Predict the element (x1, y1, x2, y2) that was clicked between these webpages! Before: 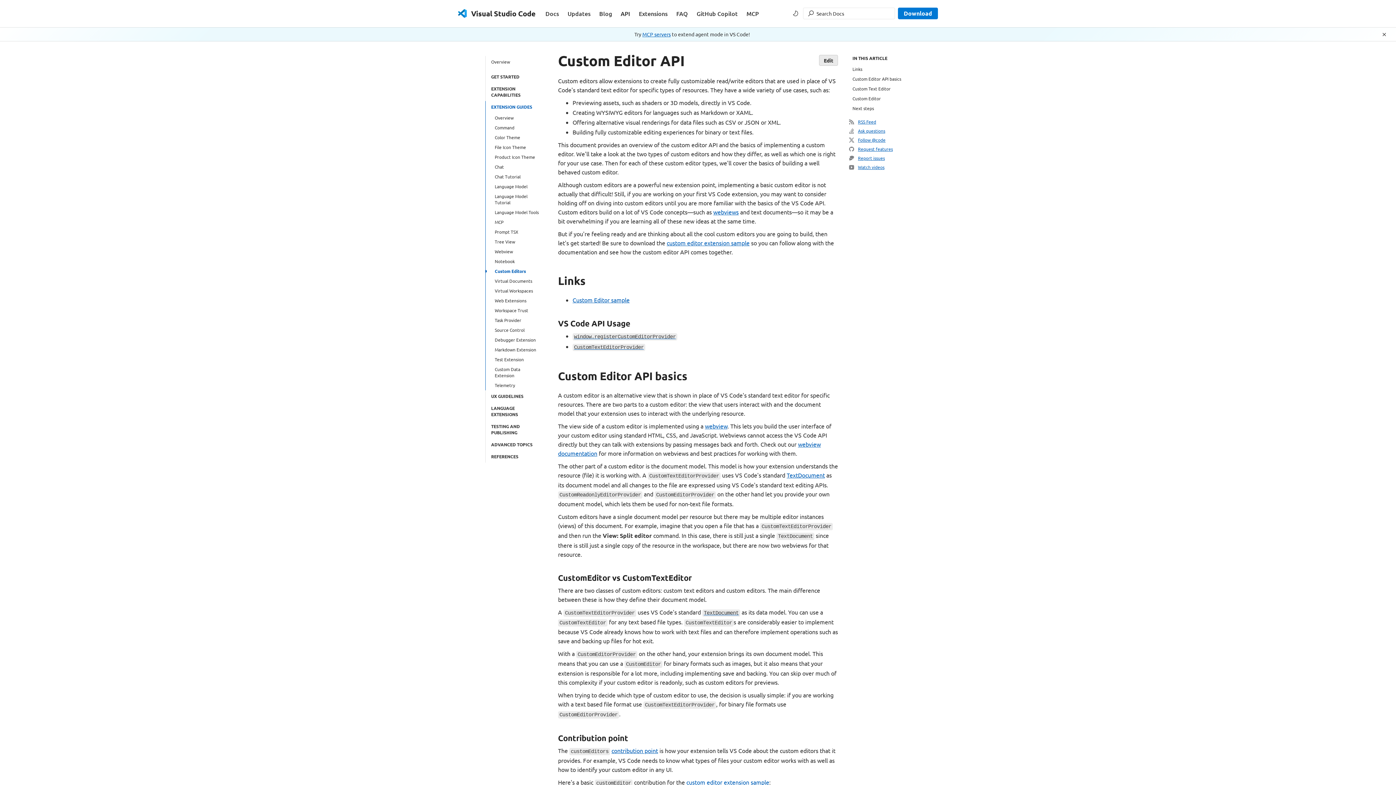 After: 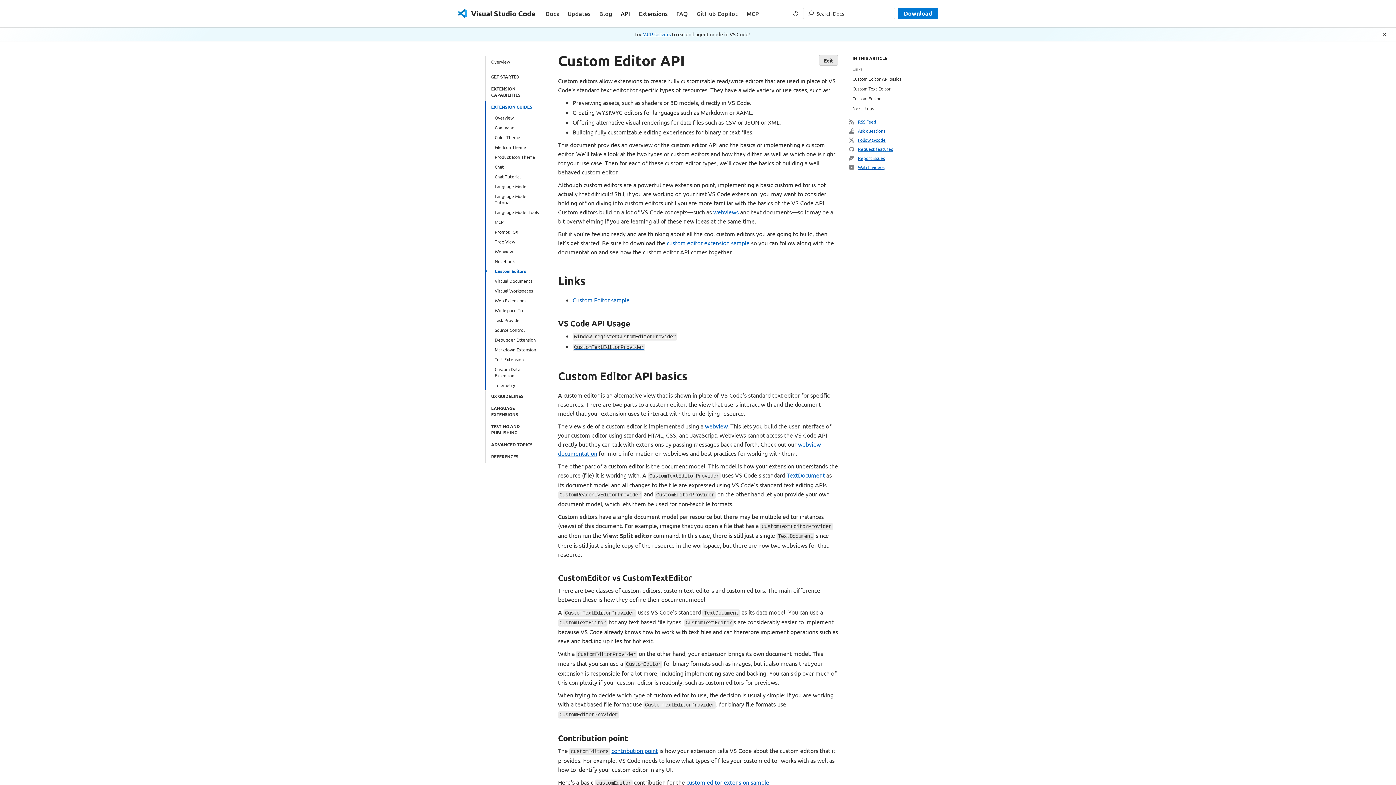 Action: bbox: (634, 2, 672, 24) label: Extensions